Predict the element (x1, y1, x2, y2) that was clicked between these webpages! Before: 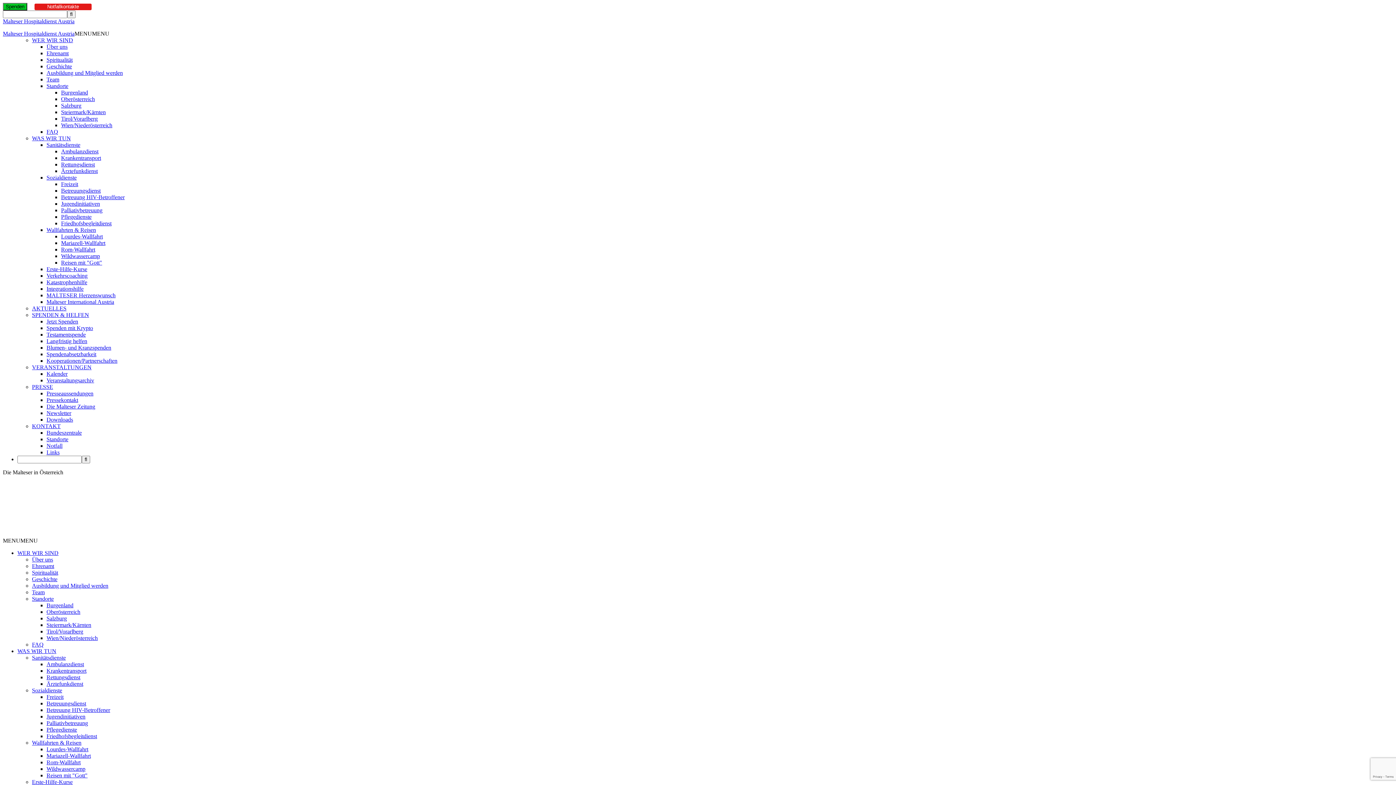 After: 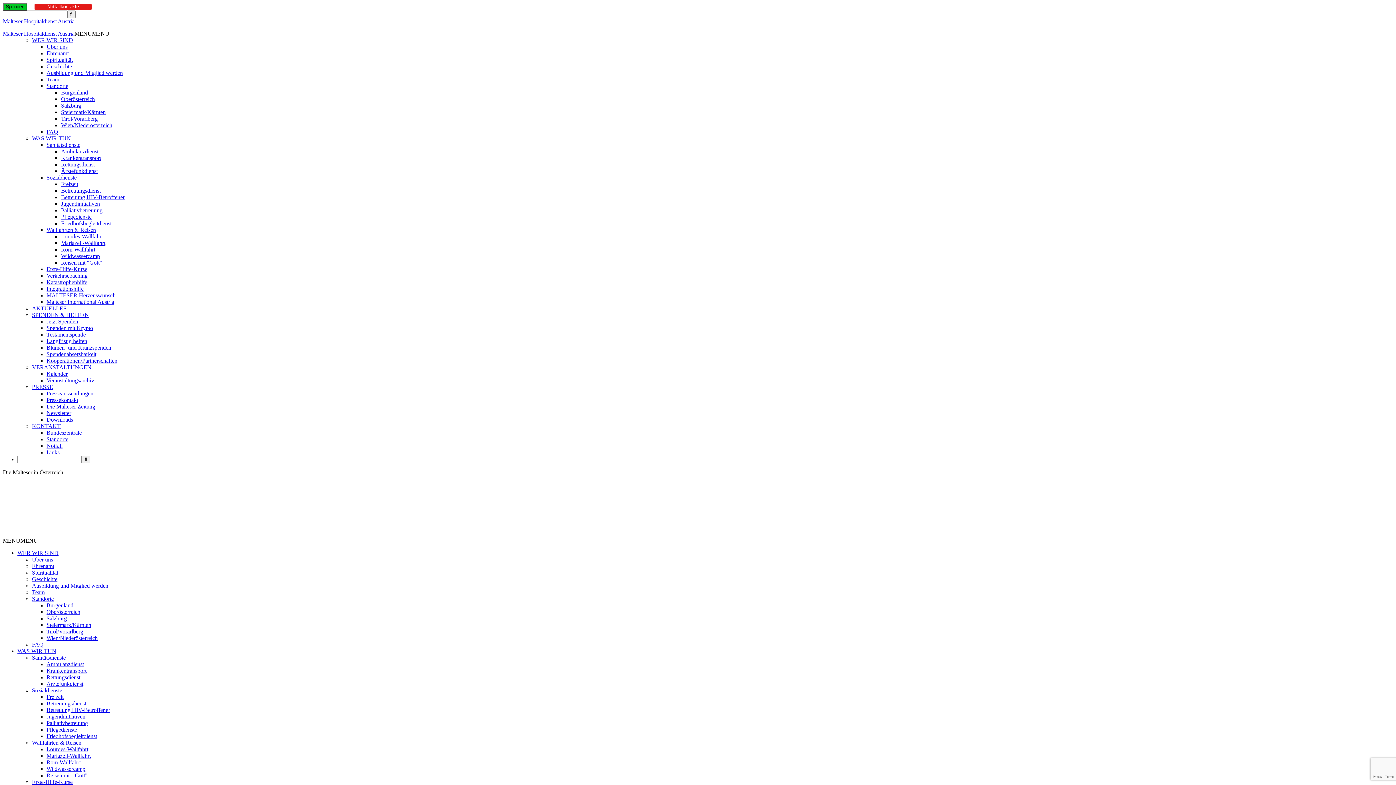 Action: bbox: (46, 226, 96, 233) label: Wallfahrten & Reisen